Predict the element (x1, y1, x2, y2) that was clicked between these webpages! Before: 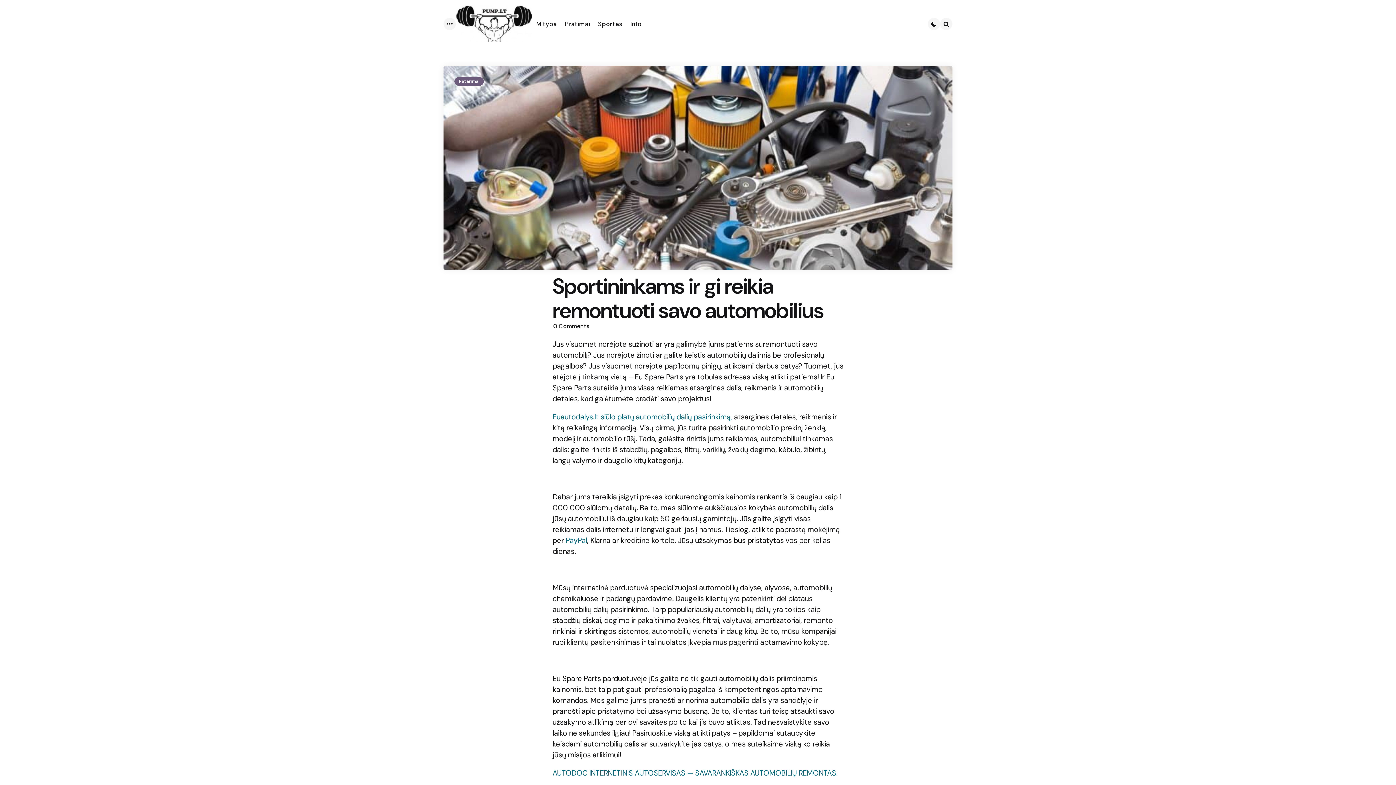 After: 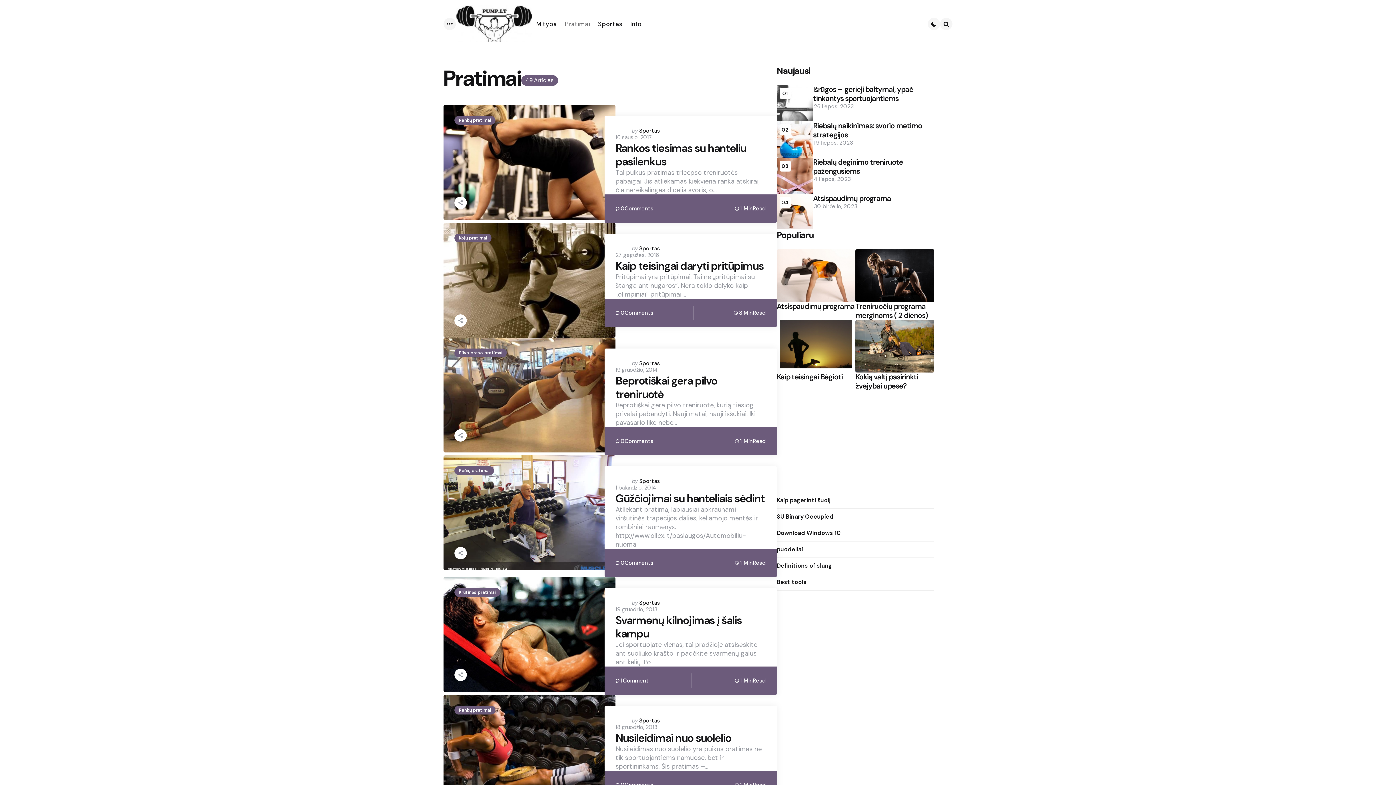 Action: label: Pratimai bbox: (561, 16, 594, 31)